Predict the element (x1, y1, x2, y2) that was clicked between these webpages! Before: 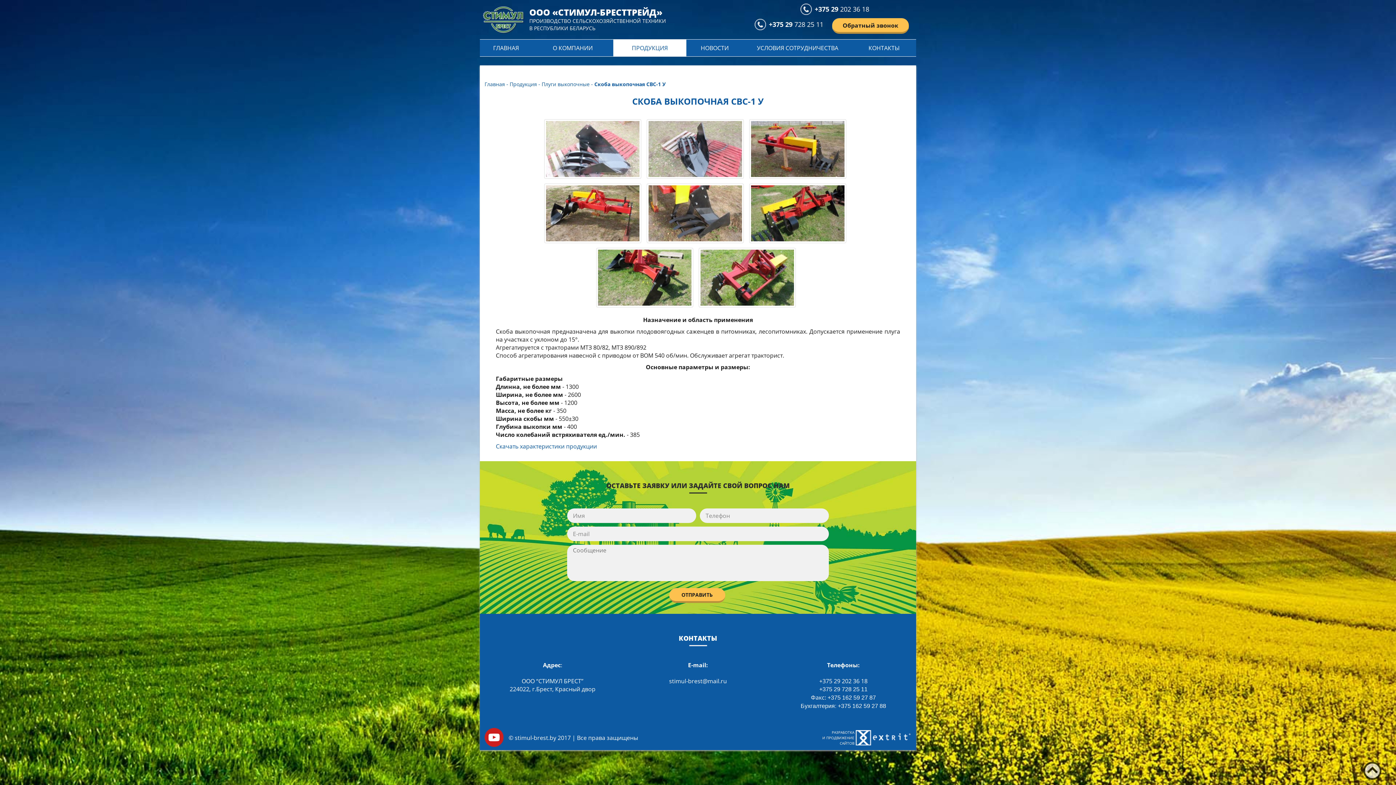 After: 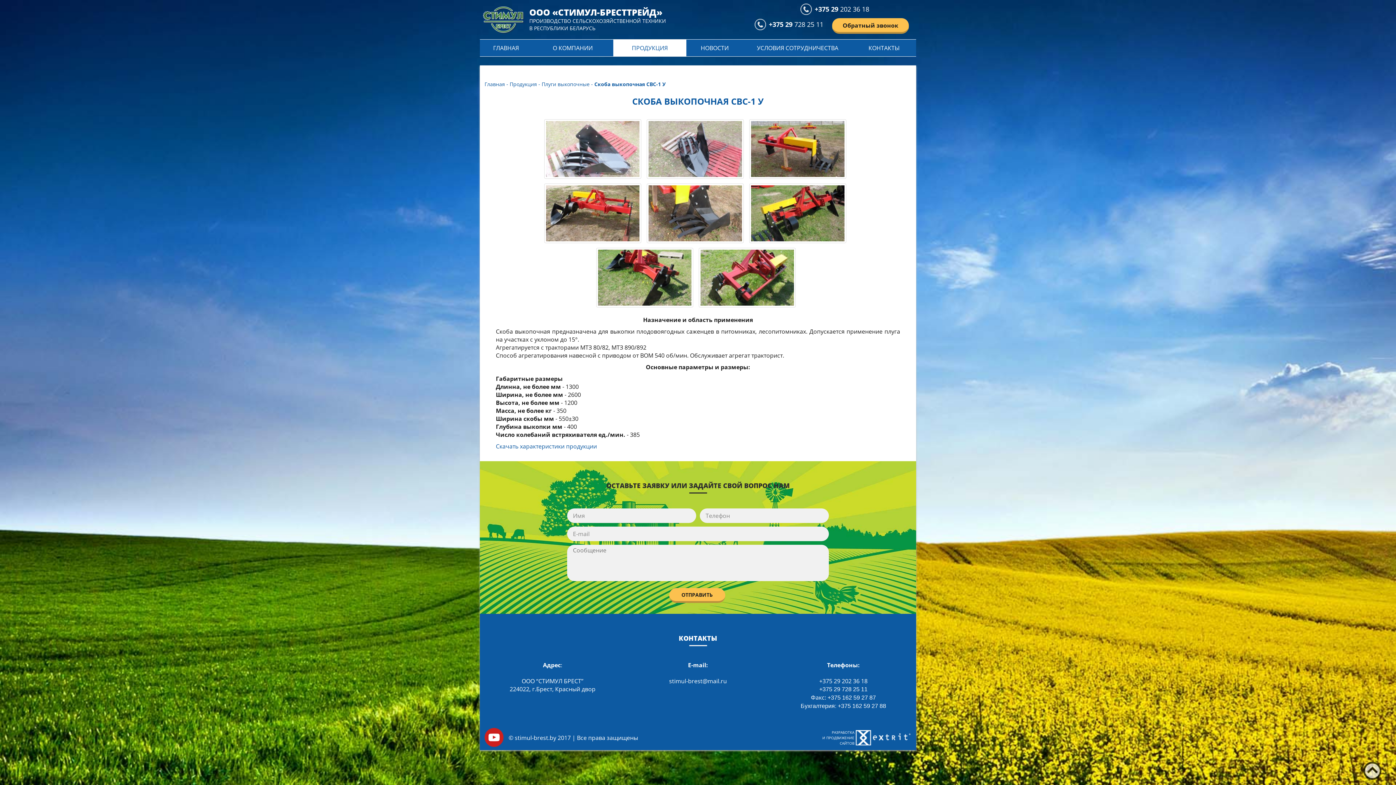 Action: bbox: (484, 728, 503, 747)